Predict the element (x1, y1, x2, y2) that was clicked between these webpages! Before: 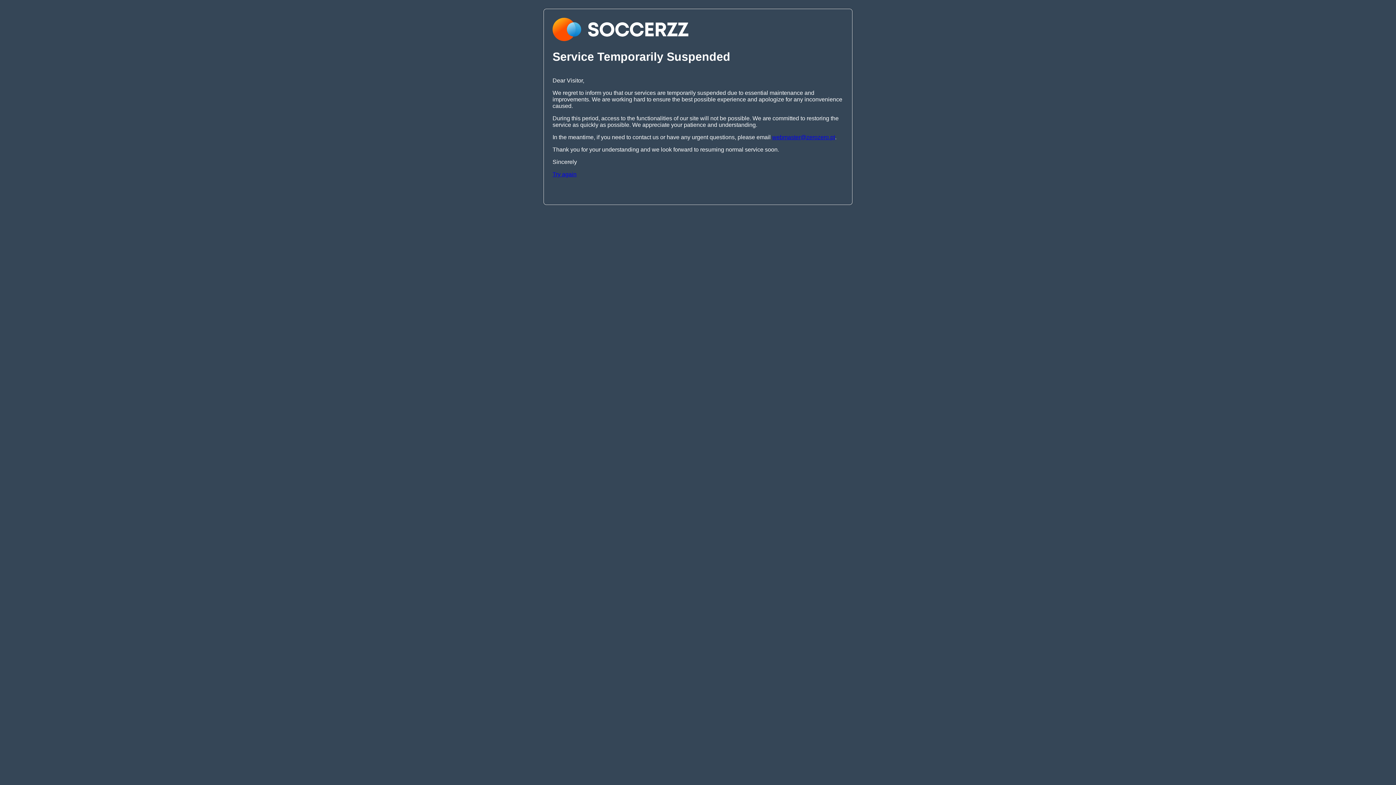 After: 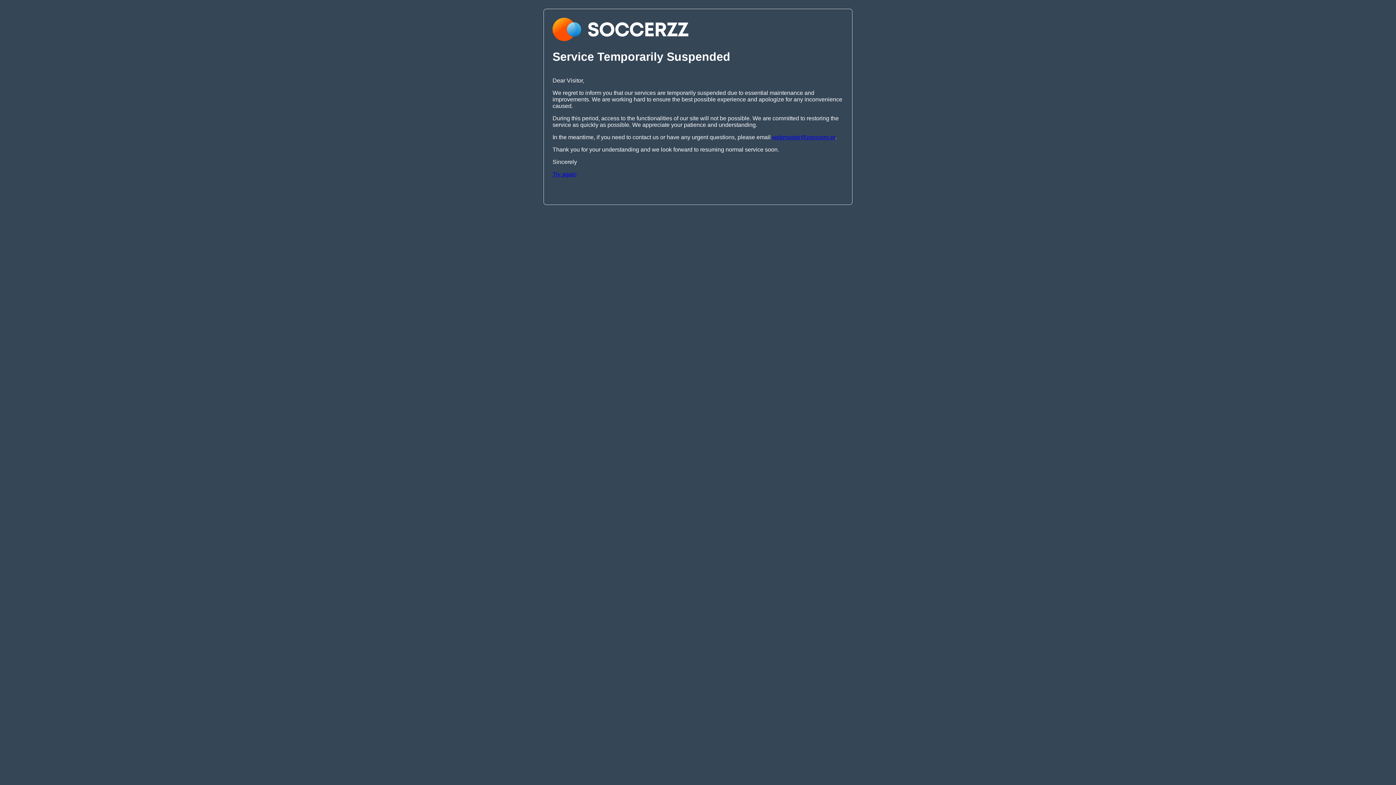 Action: bbox: (552, 171, 576, 177) label: Try again